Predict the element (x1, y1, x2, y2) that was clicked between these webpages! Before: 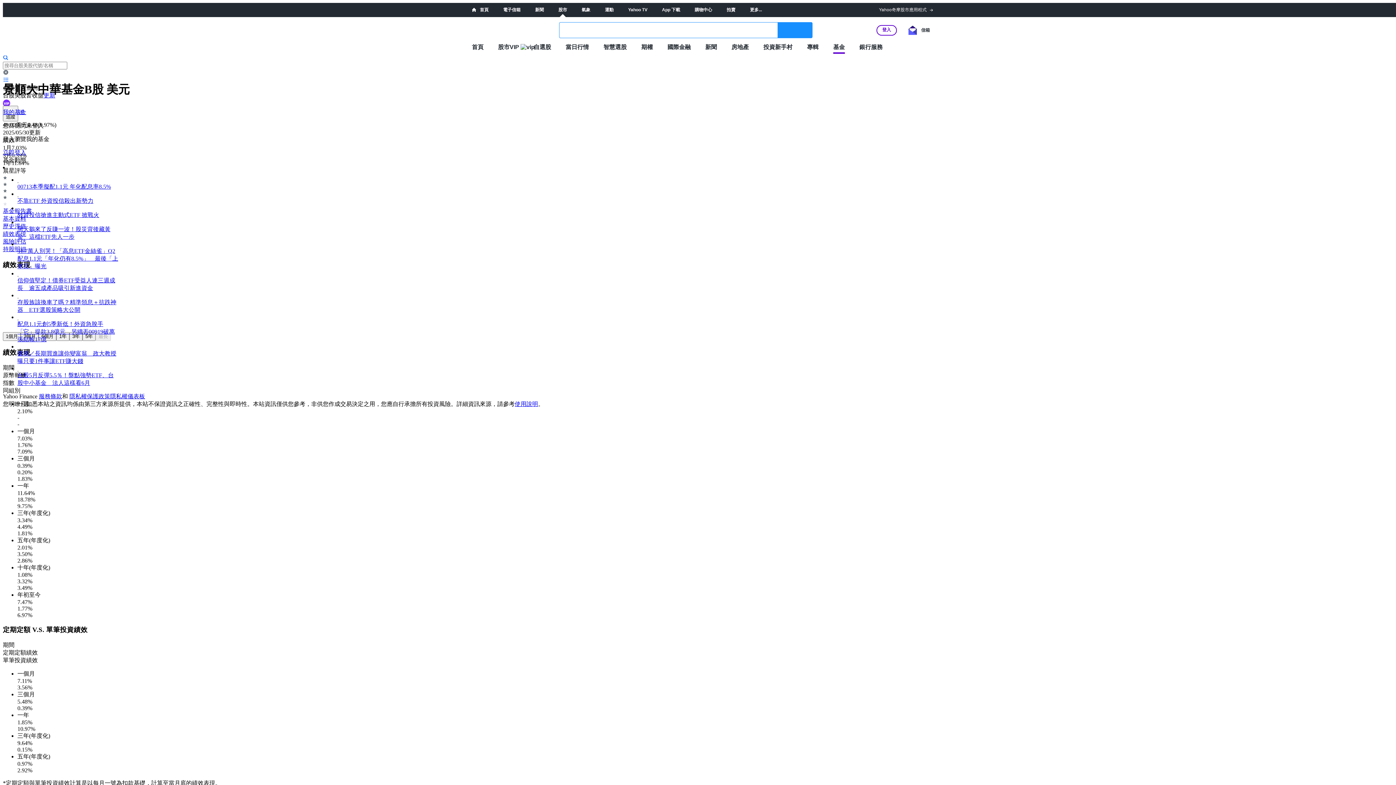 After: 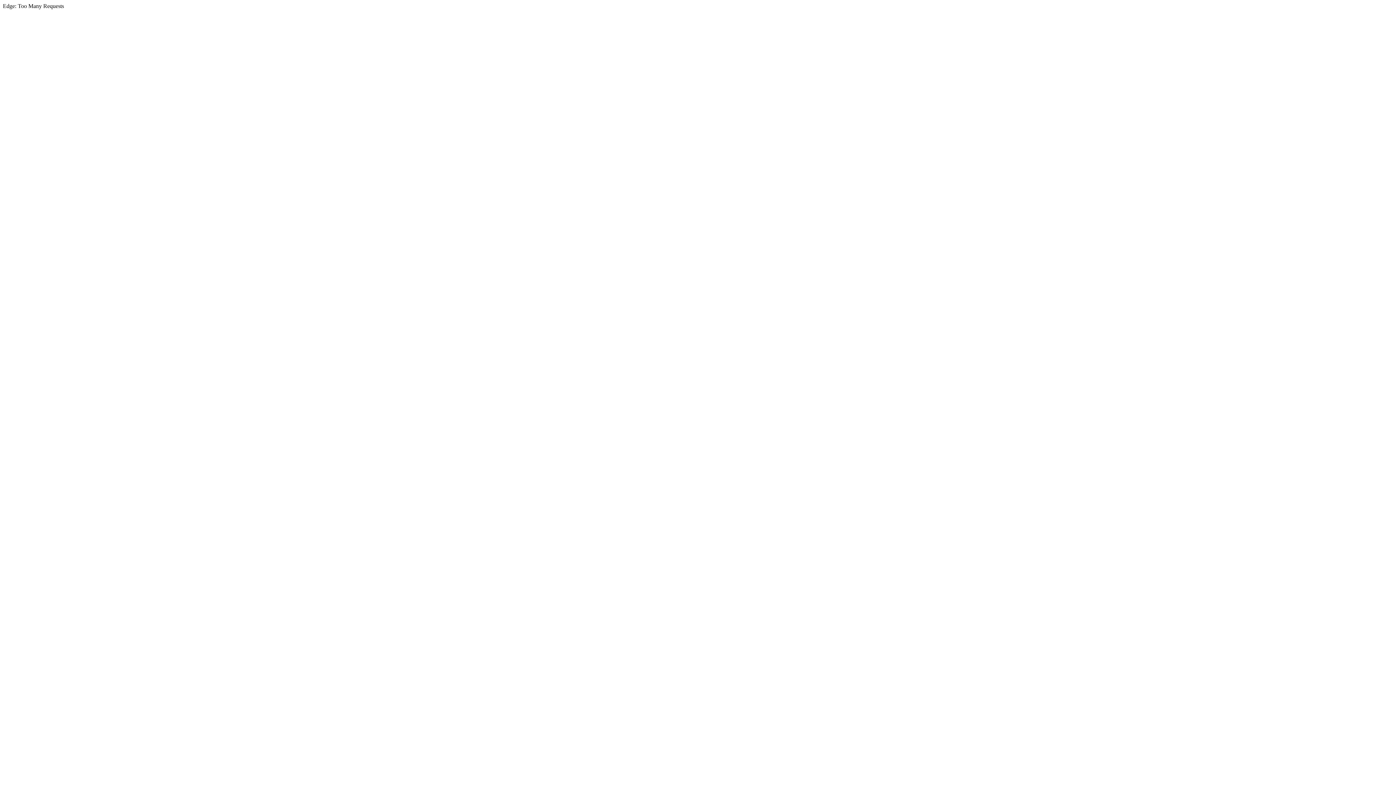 Action: bbox: (750, 7, 762, 12) label: 更多...